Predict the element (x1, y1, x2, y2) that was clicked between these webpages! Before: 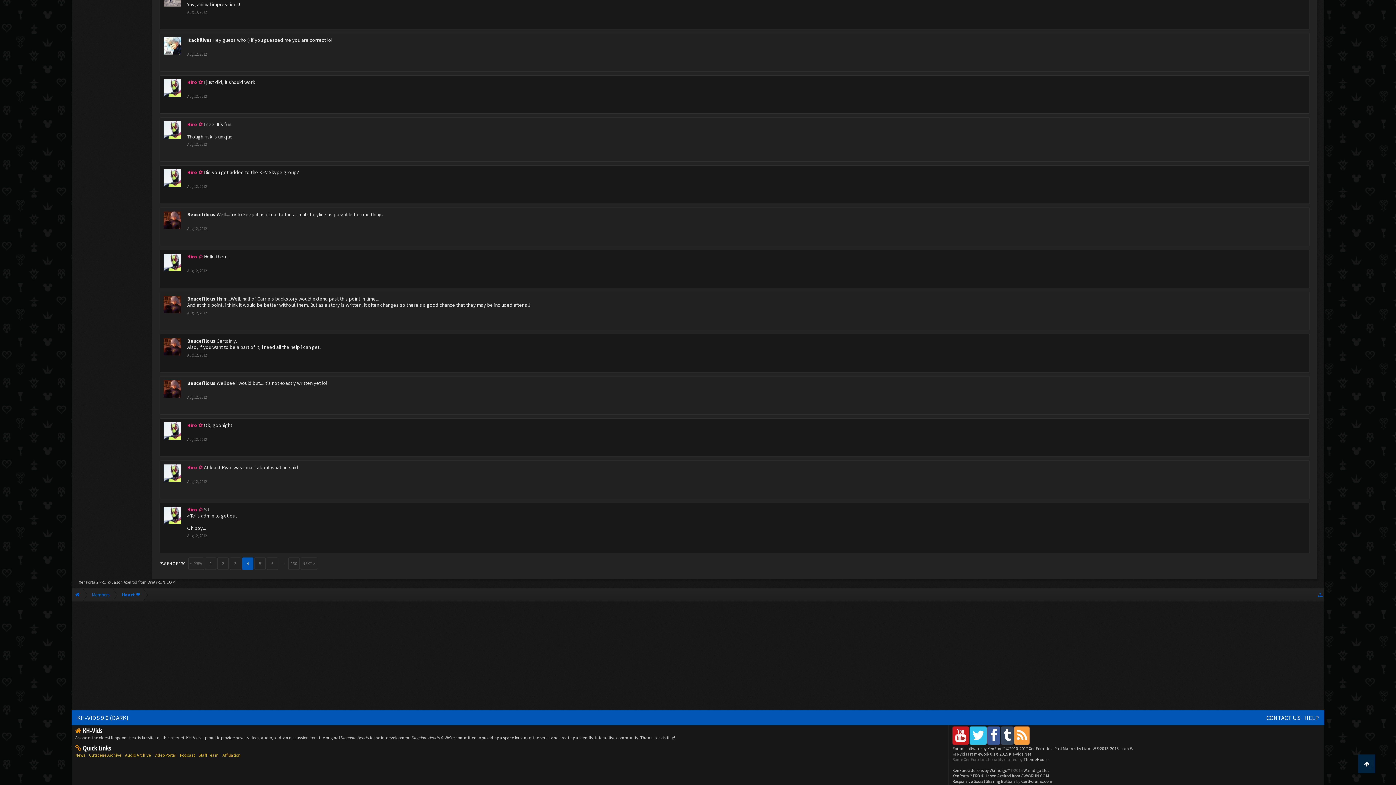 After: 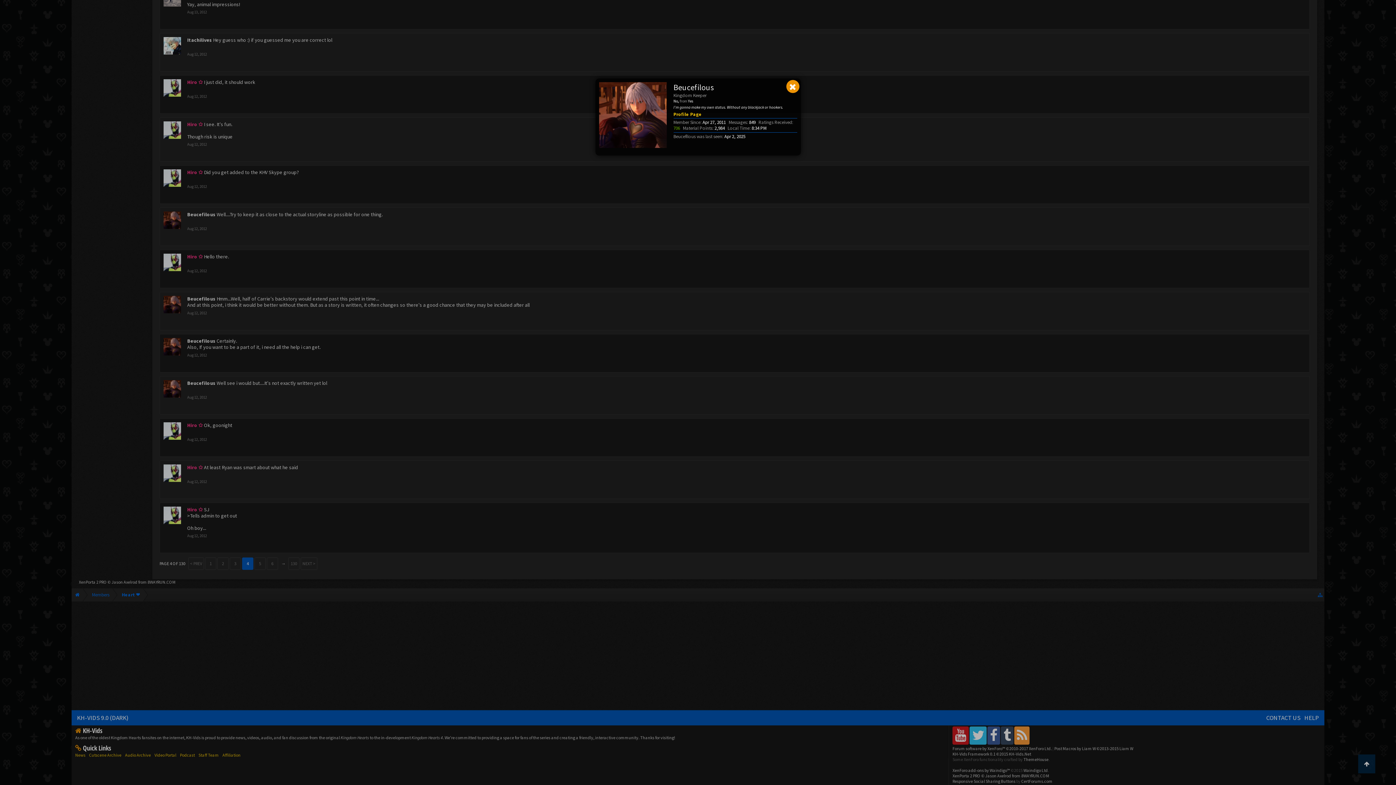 Action: bbox: (163, 296, 181, 313)